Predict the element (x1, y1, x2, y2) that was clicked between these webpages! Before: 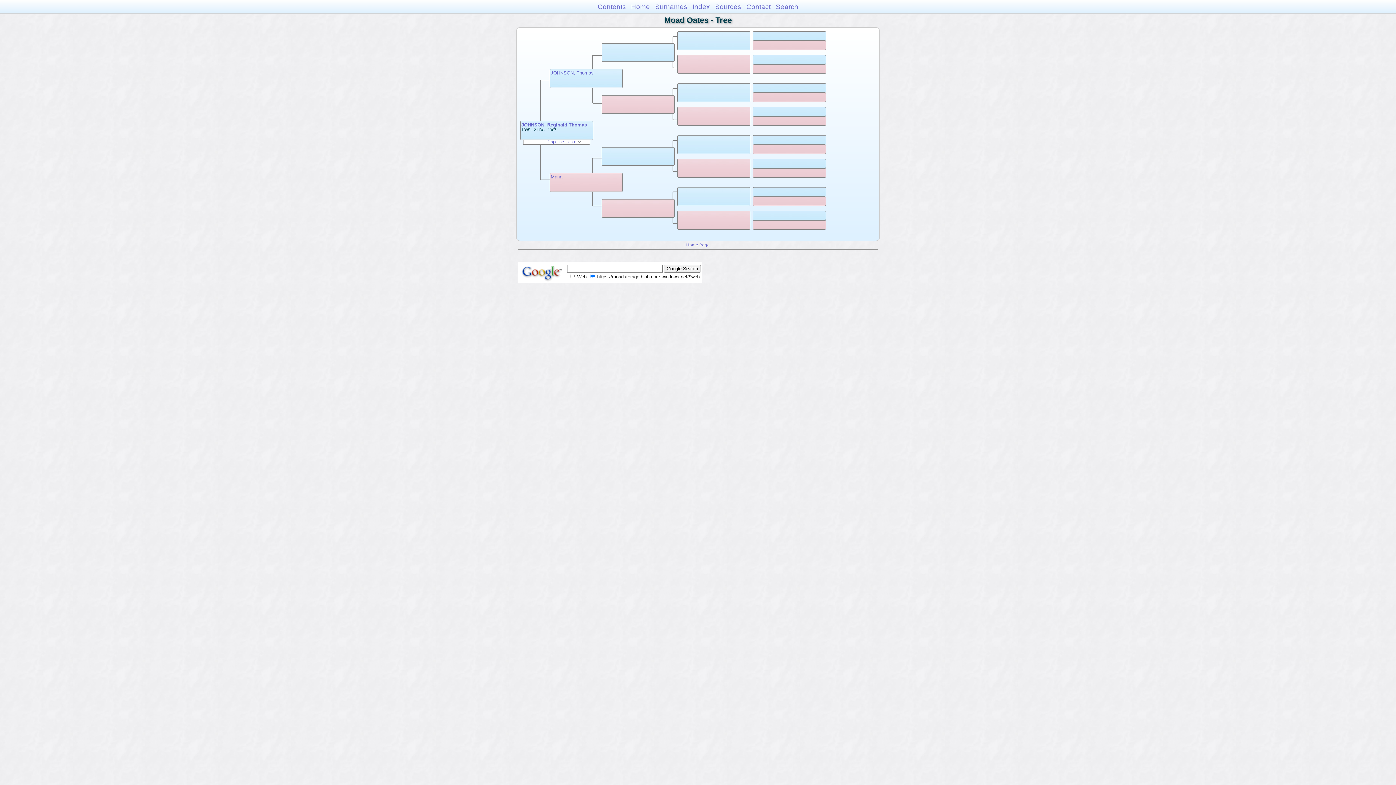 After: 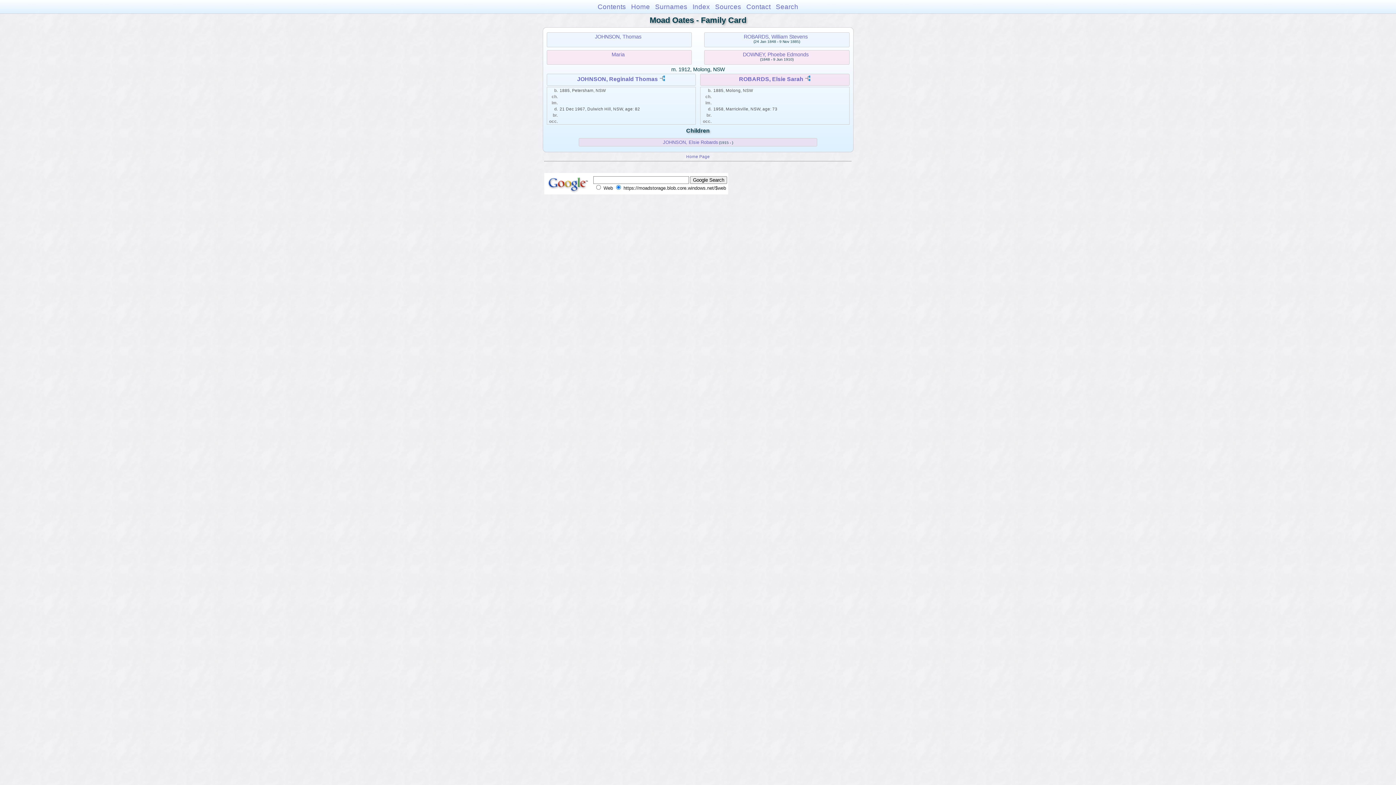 Action: bbox: (521, 122, 587, 127) label: JOHNSON, Reginald Thomas